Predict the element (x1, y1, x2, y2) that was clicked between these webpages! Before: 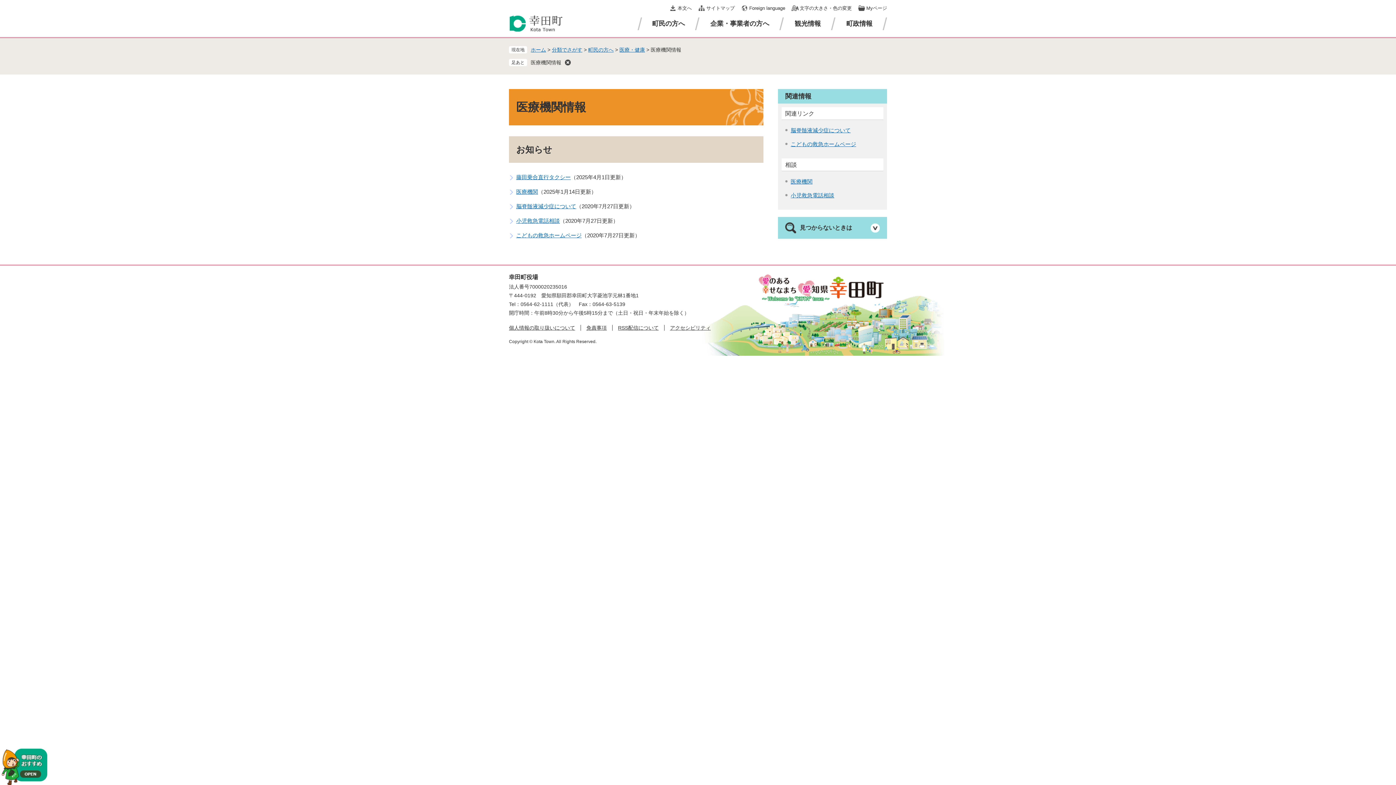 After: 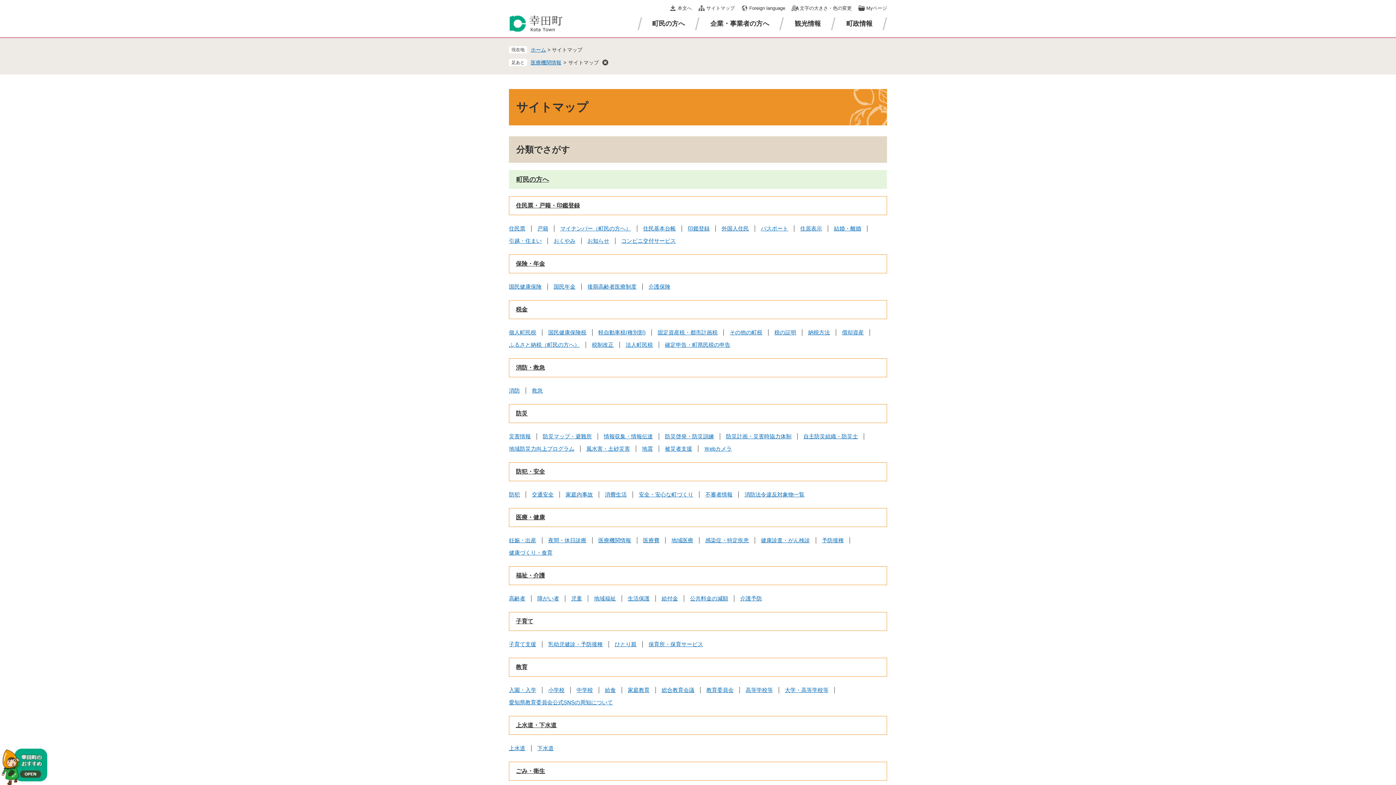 Action: label: サイトマップ bbox: (697, 3, 734, 12)